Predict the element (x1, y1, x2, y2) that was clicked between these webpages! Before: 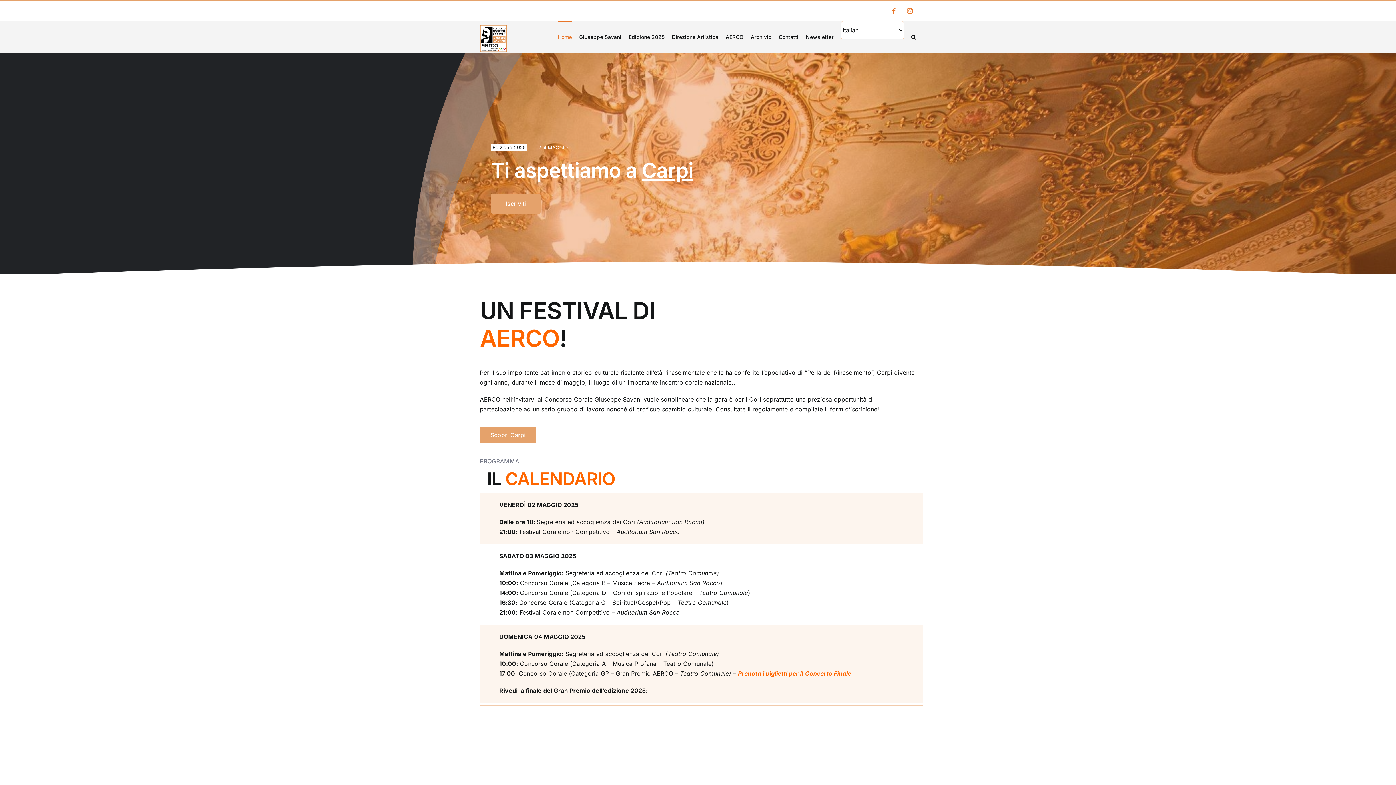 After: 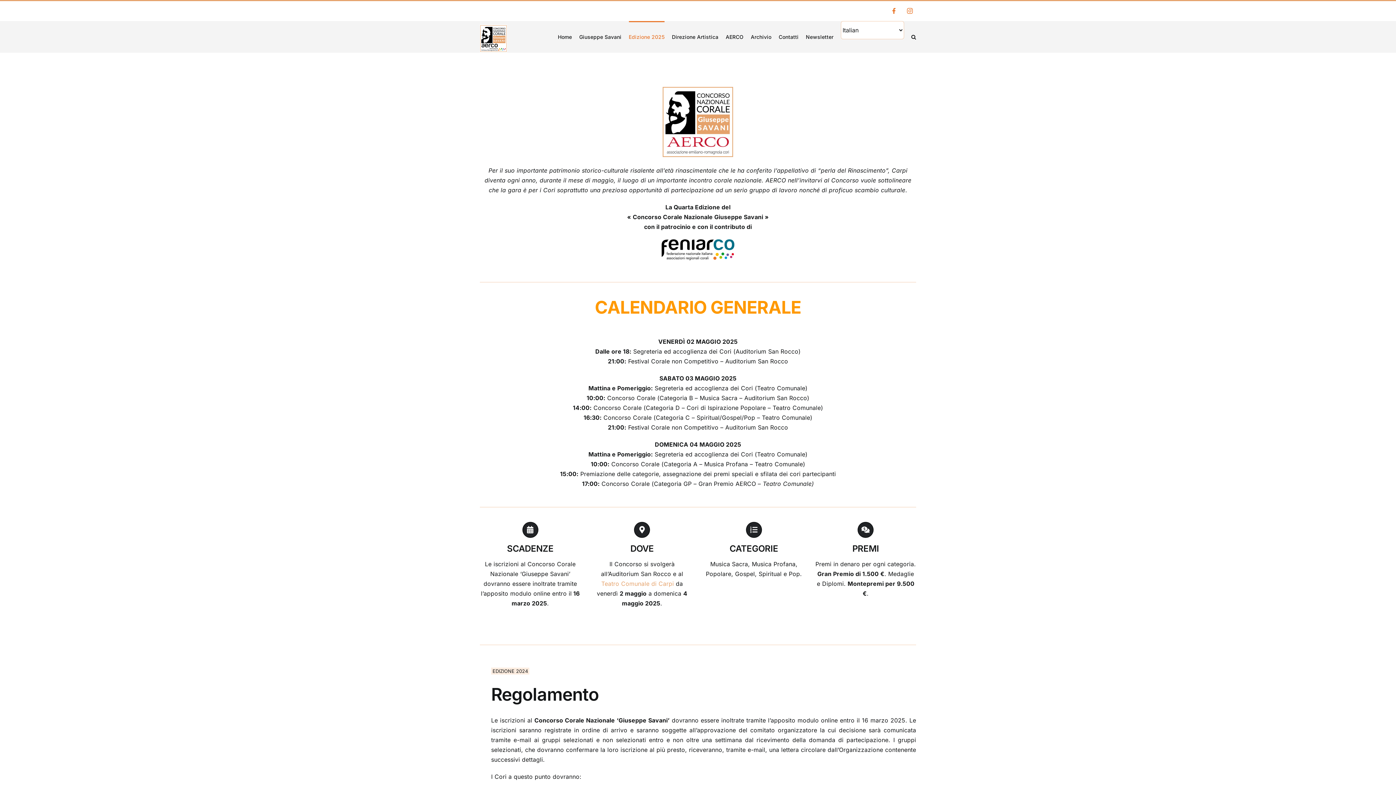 Action: bbox: (628, 21, 664, 51) label: Edizione 2025